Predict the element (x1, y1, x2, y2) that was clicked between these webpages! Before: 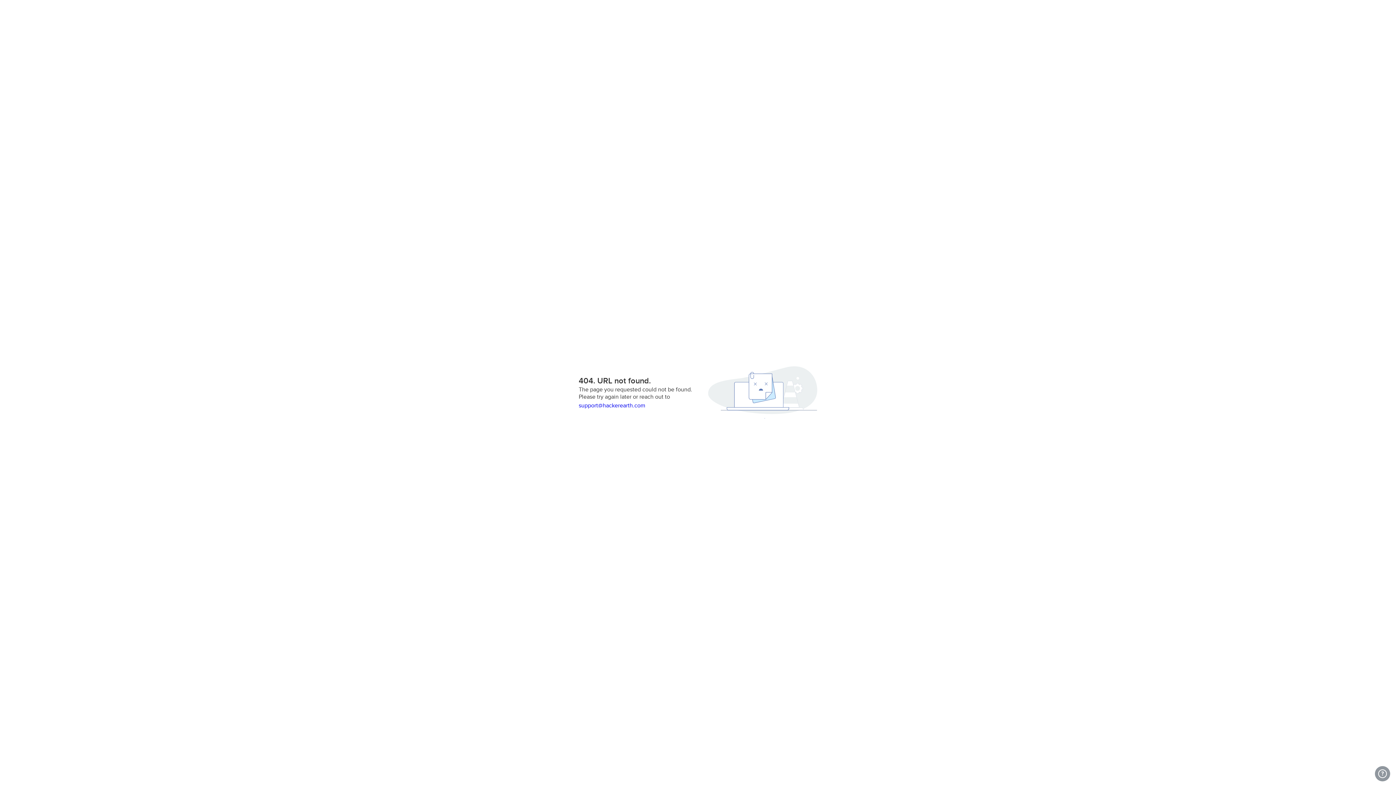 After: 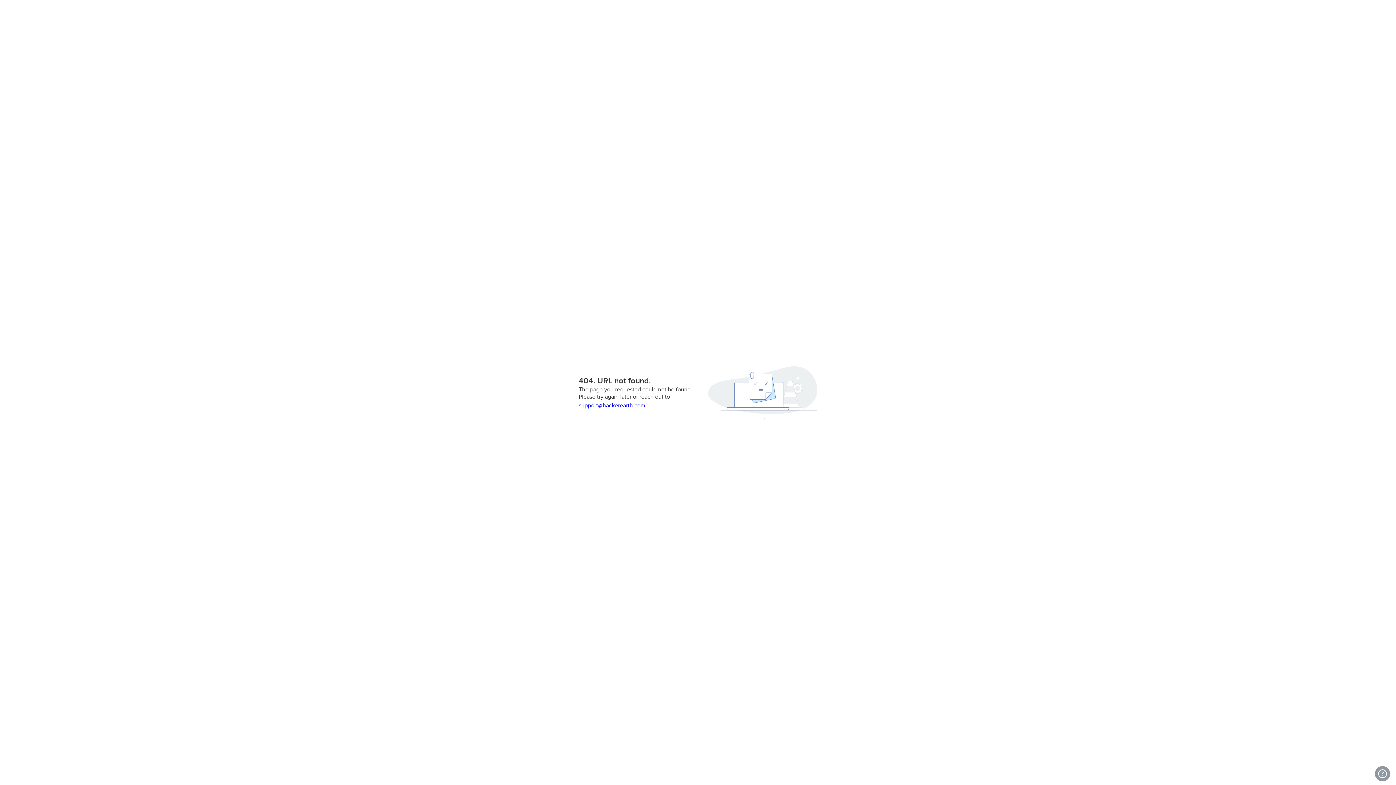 Action: label: support@hackerearth.com bbox: (578, 402, 699, 409)